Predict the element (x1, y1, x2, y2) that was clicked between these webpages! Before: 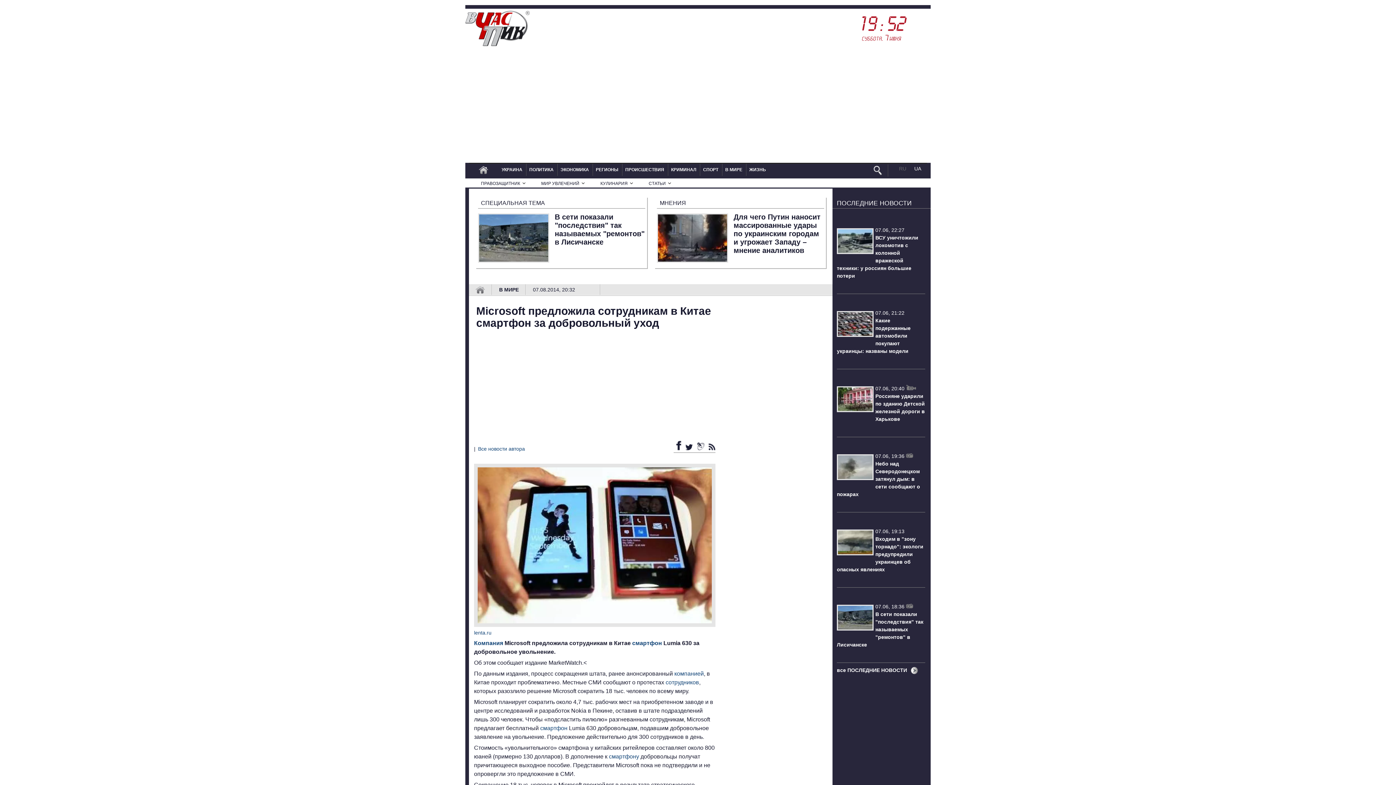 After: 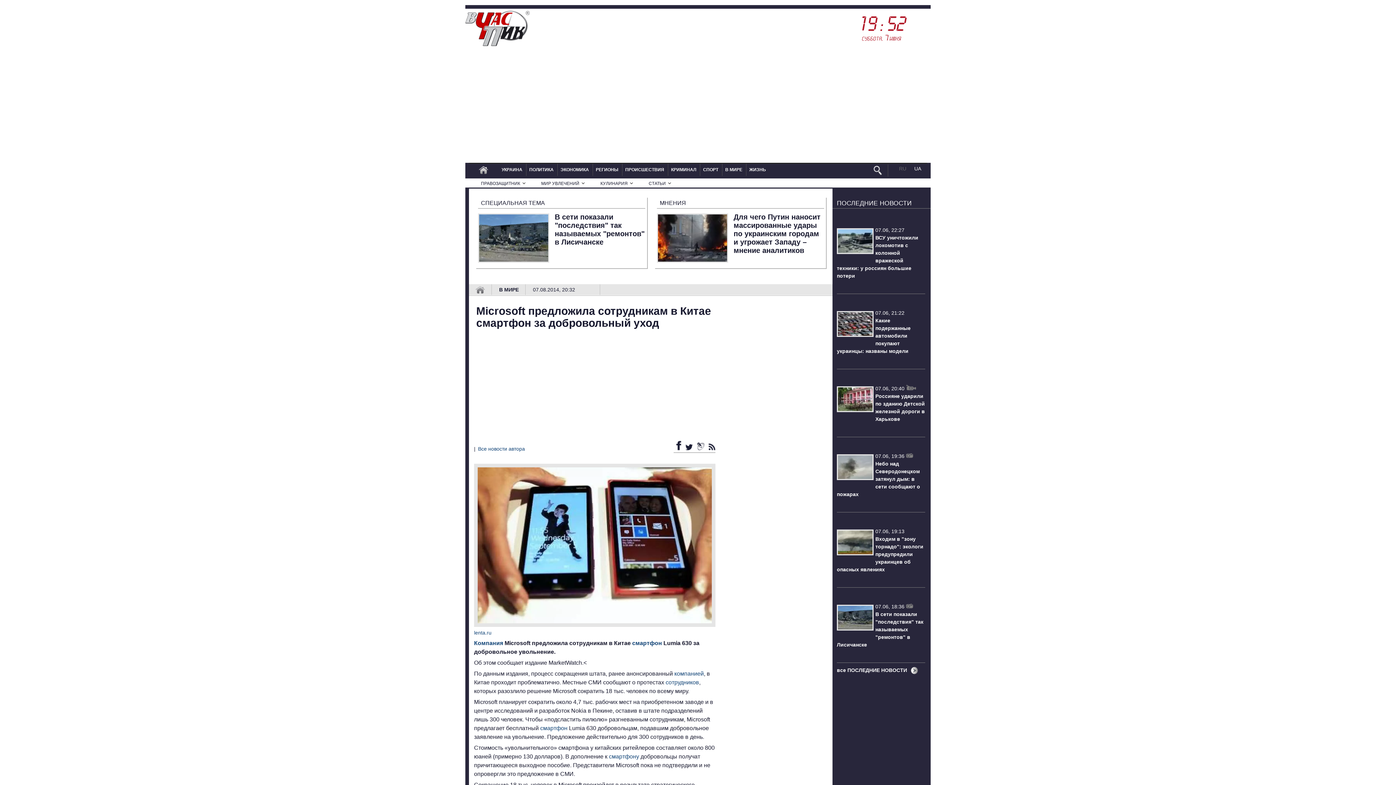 Action: label:   bbox: (682, 445, 694, 451)